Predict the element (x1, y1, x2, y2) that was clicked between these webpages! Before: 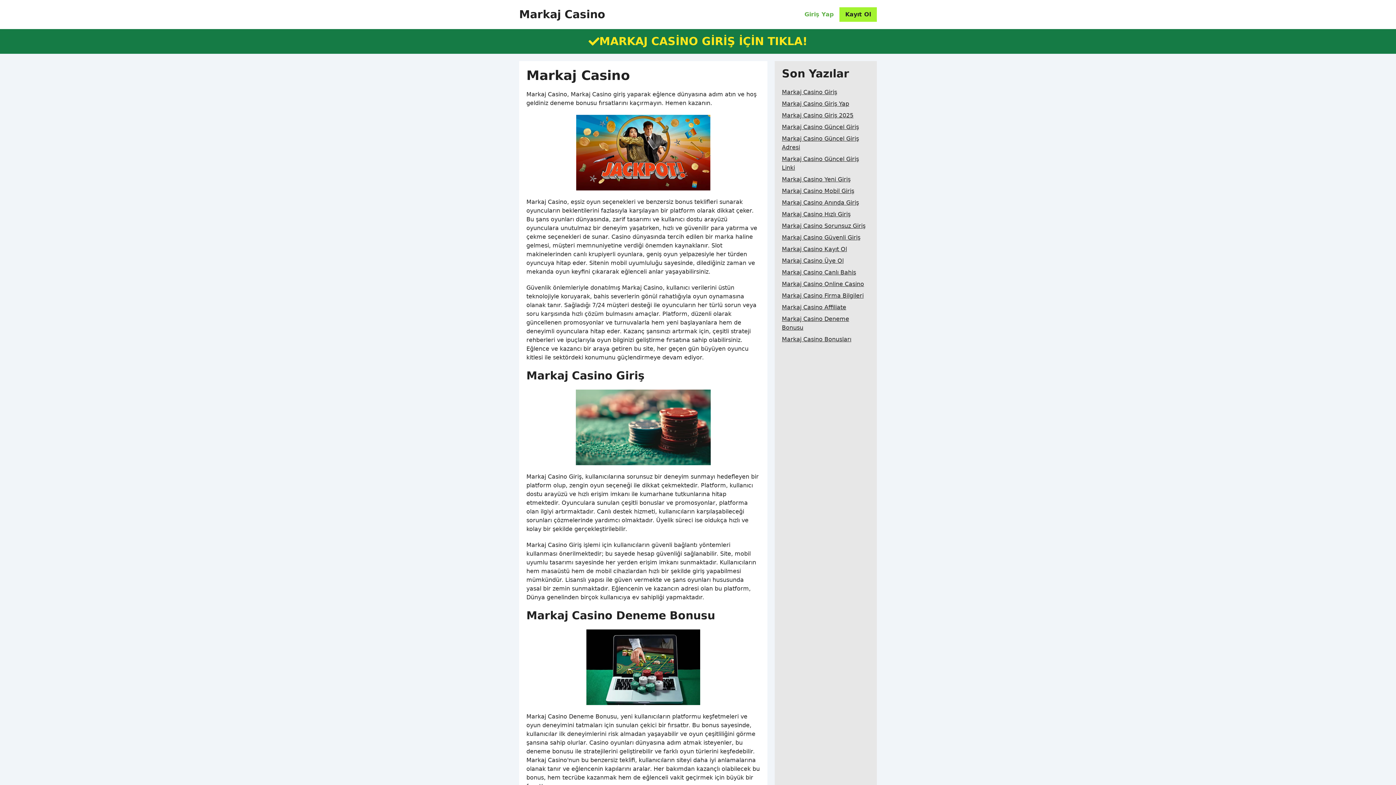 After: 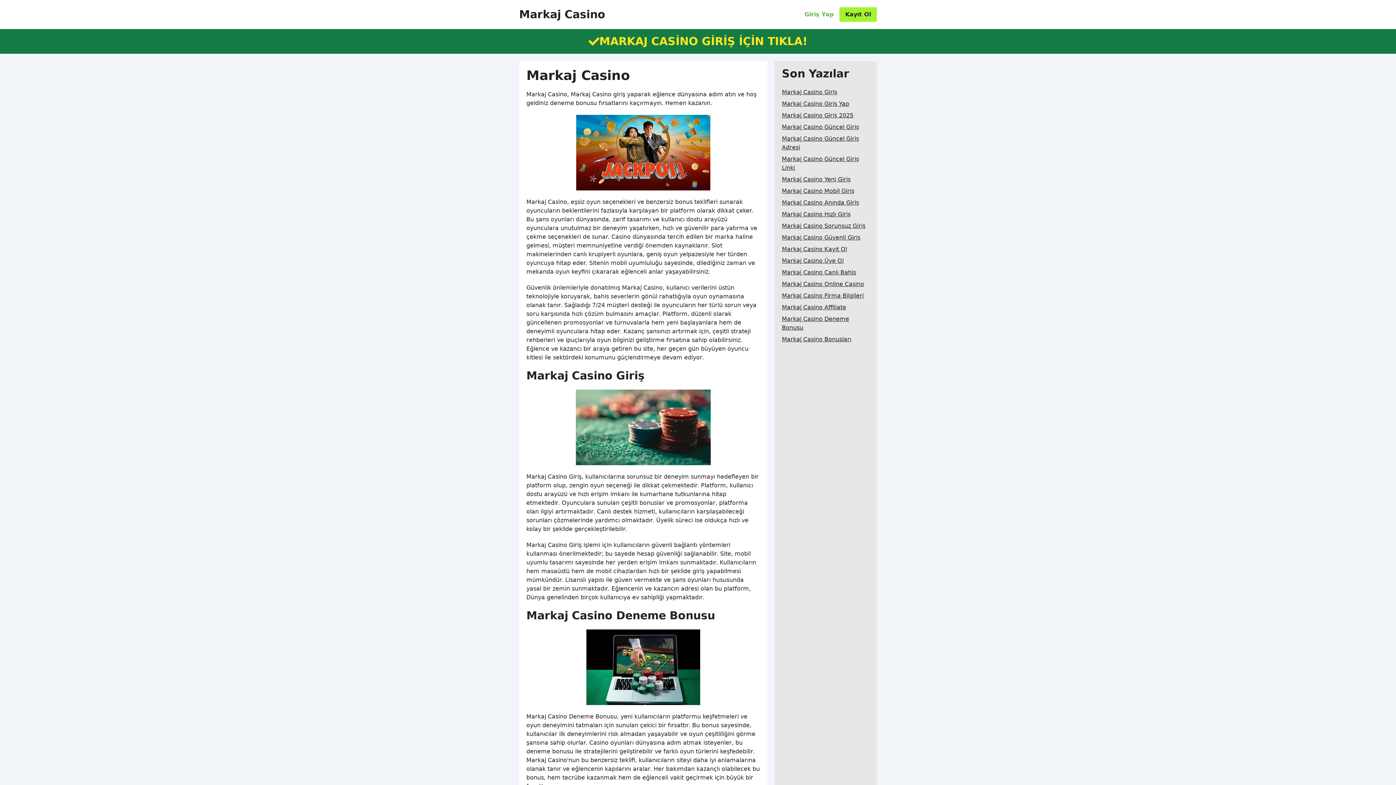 Action: bbox: (798, 7, 839, 21) label: Giriş Yap